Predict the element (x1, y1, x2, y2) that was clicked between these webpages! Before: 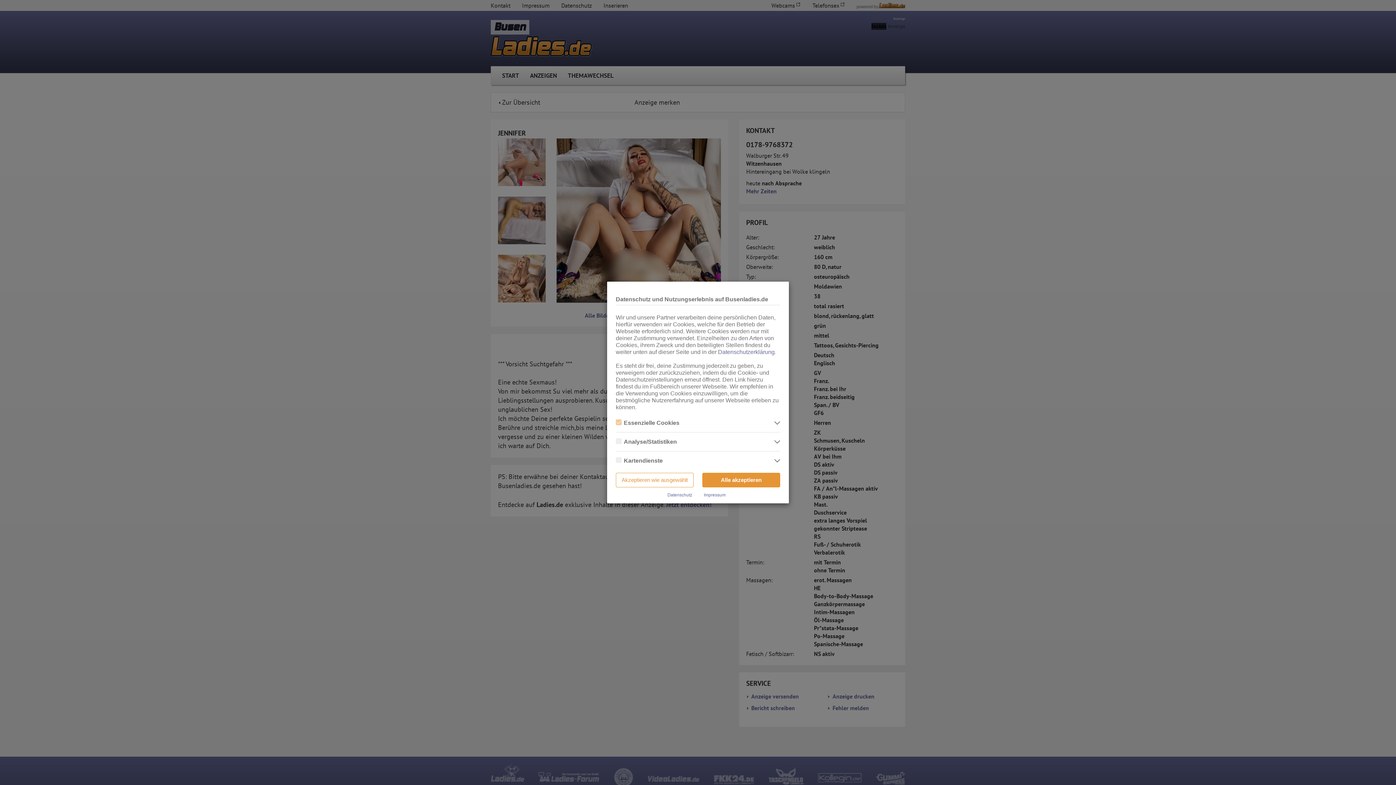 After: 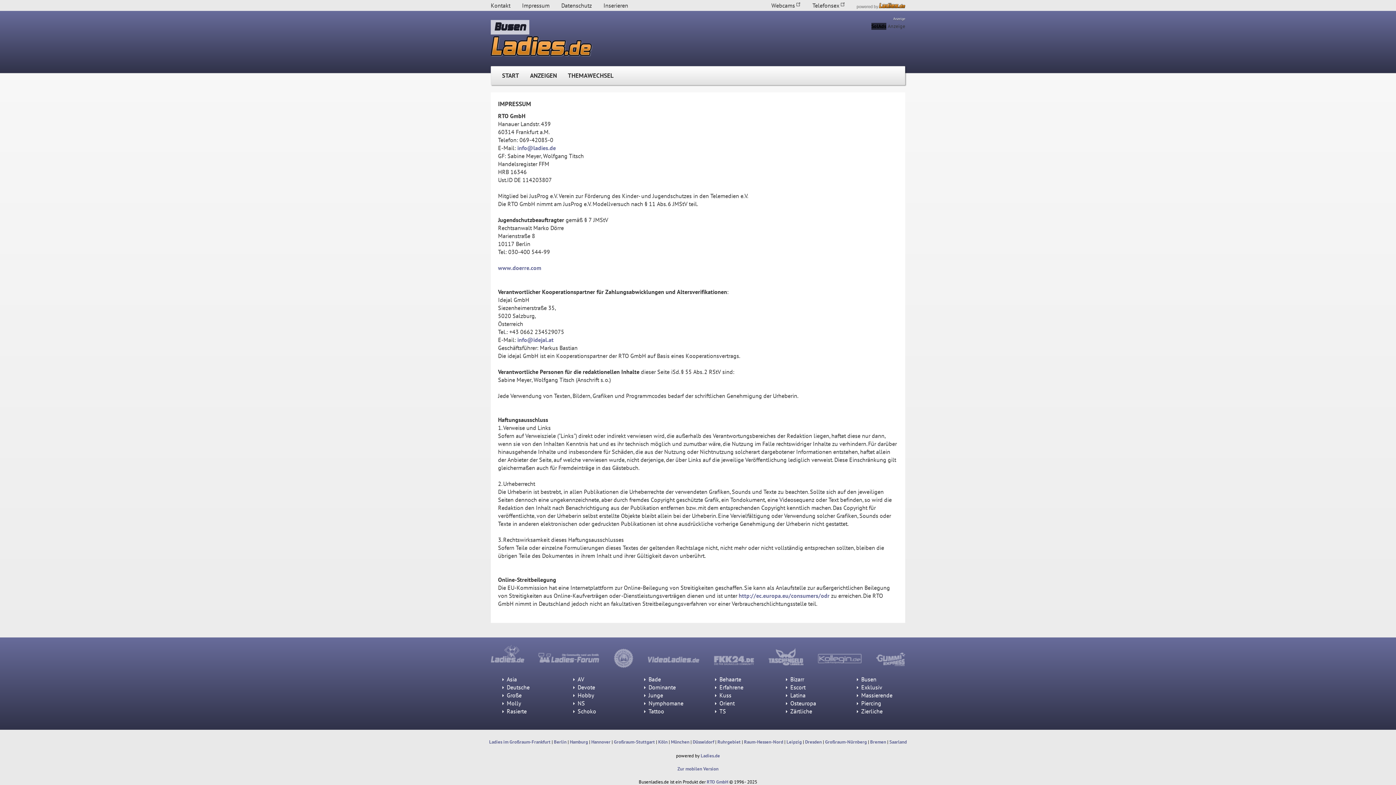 Action: bbox: (704, 492, 725, 497) label: Impressum